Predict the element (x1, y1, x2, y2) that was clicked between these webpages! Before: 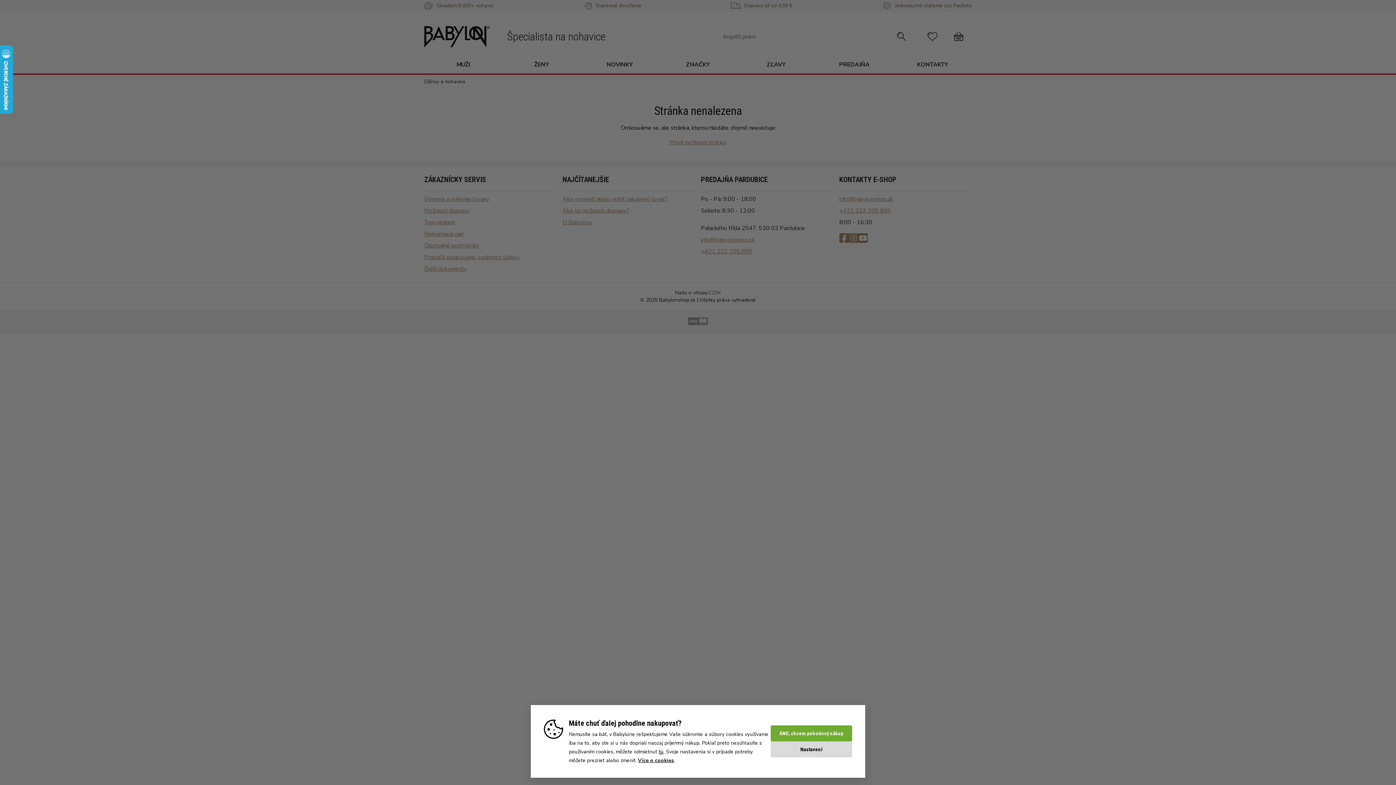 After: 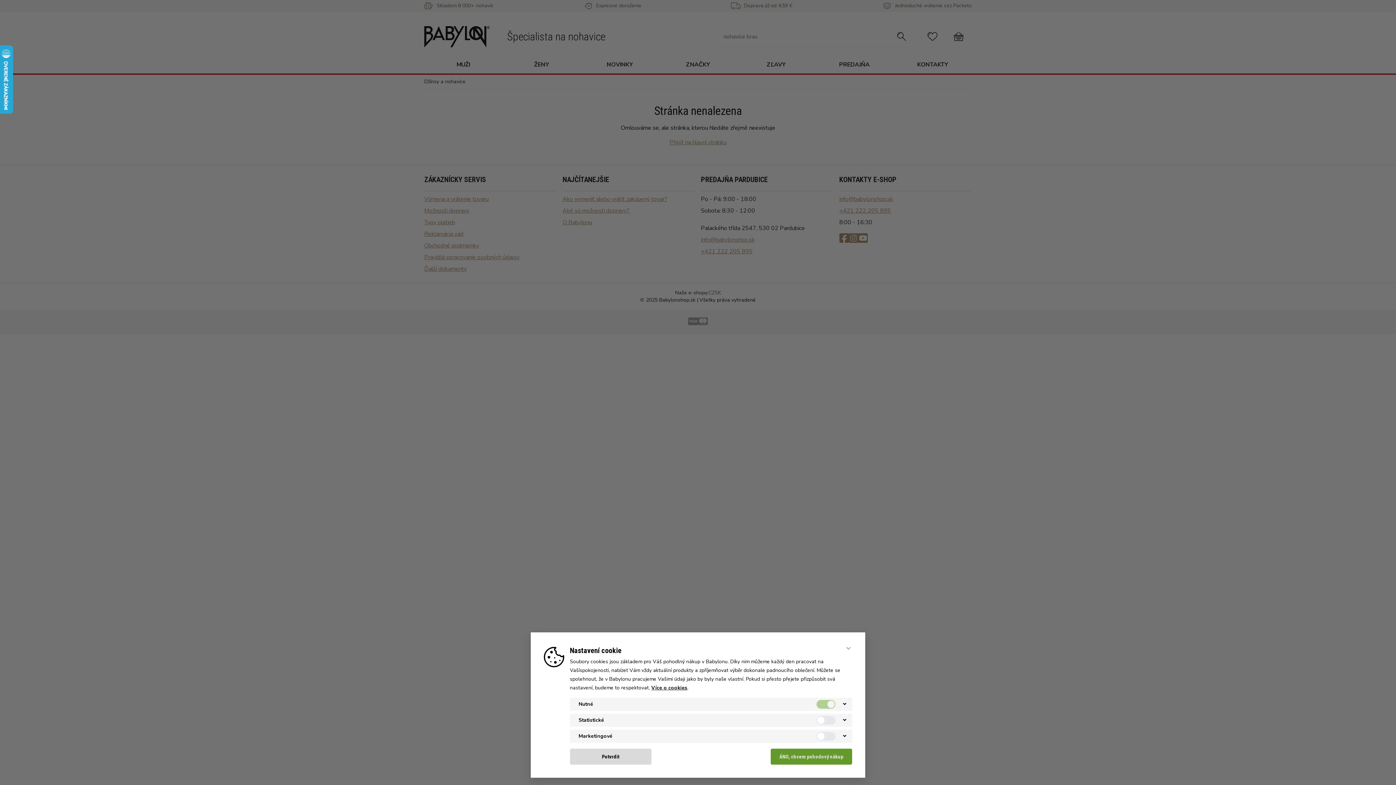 Action: label: Nastavení bbox: (774, 745, 852, 762)